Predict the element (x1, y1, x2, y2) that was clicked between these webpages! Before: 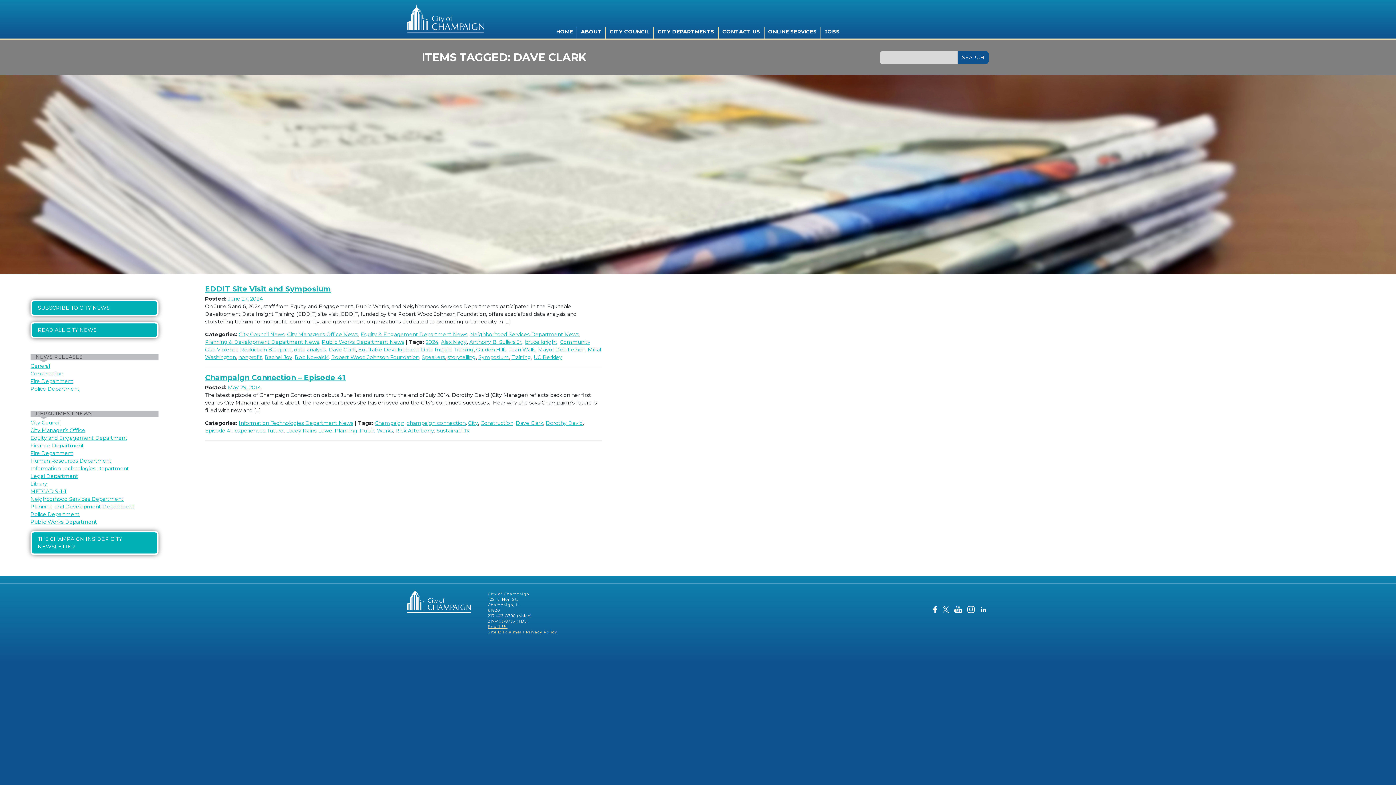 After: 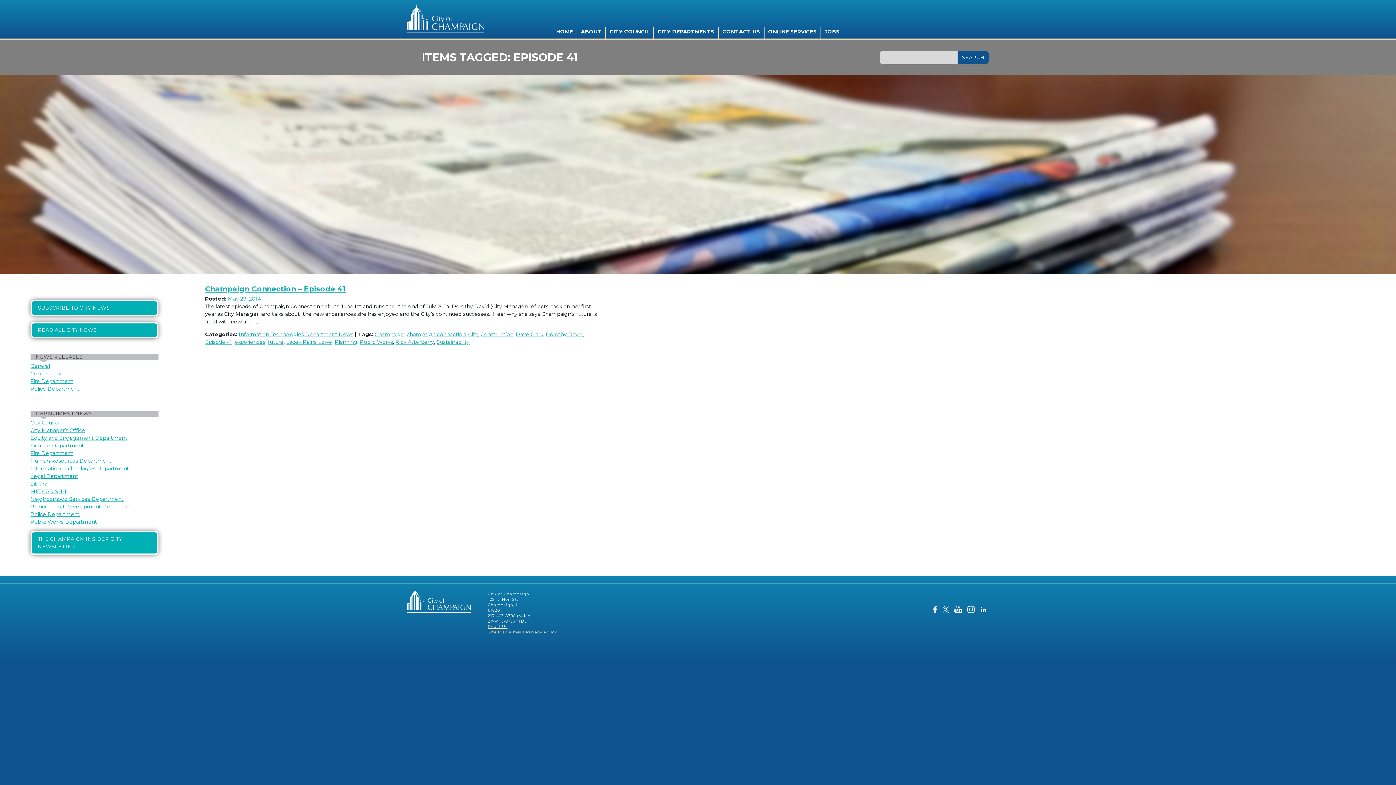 Action: label: Episode 41 bbox: (205, 427, 232, 434)